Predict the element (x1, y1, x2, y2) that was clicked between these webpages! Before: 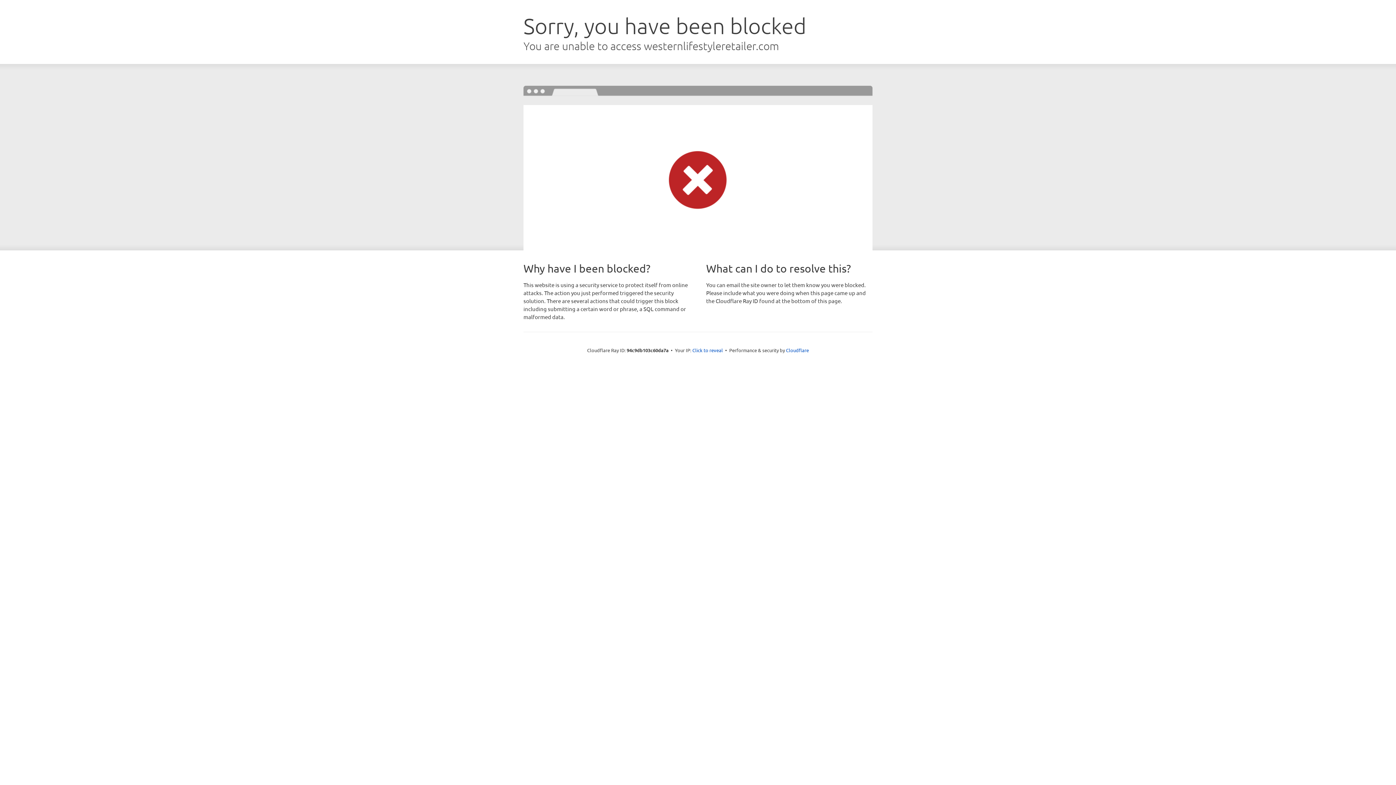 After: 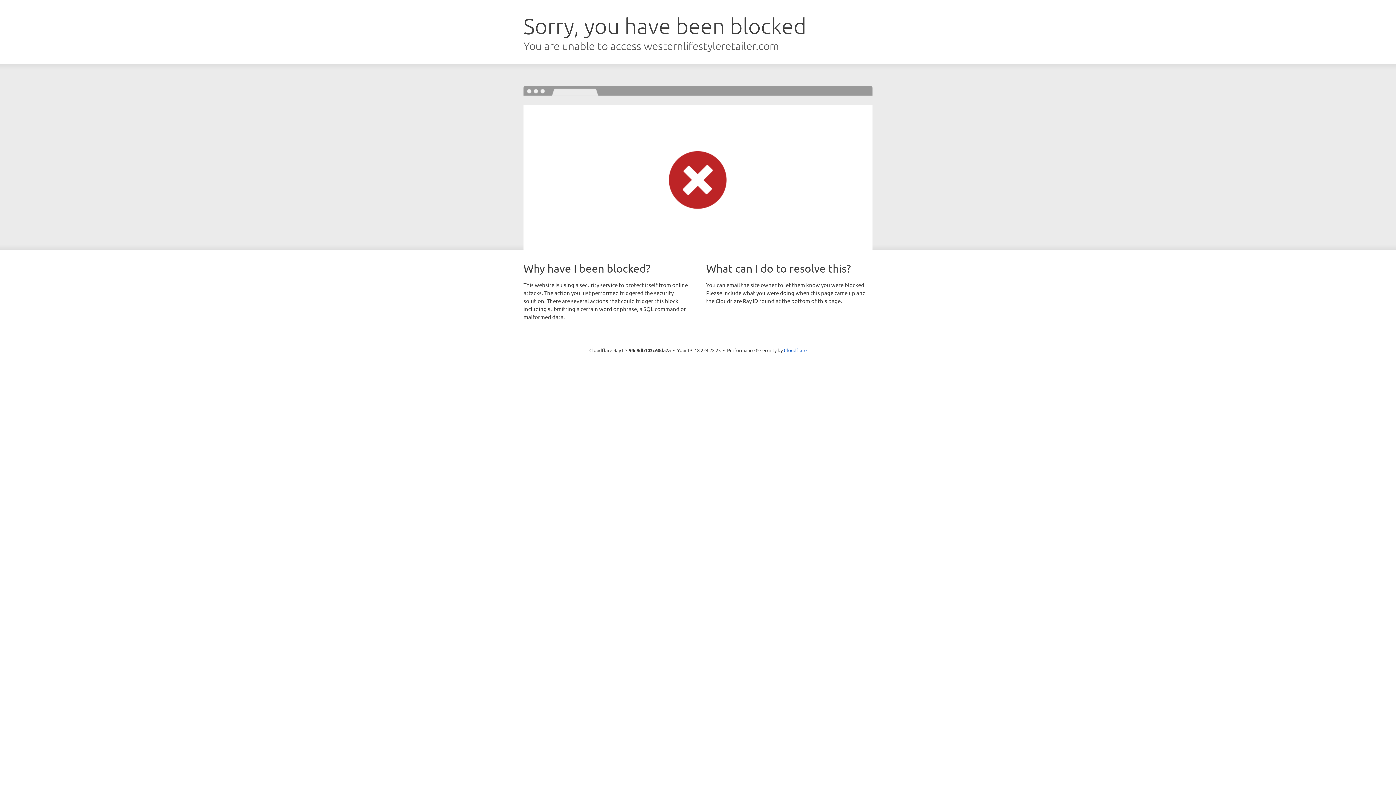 Action: label: Click to reveal bbox: (692, 346, 723, 353)